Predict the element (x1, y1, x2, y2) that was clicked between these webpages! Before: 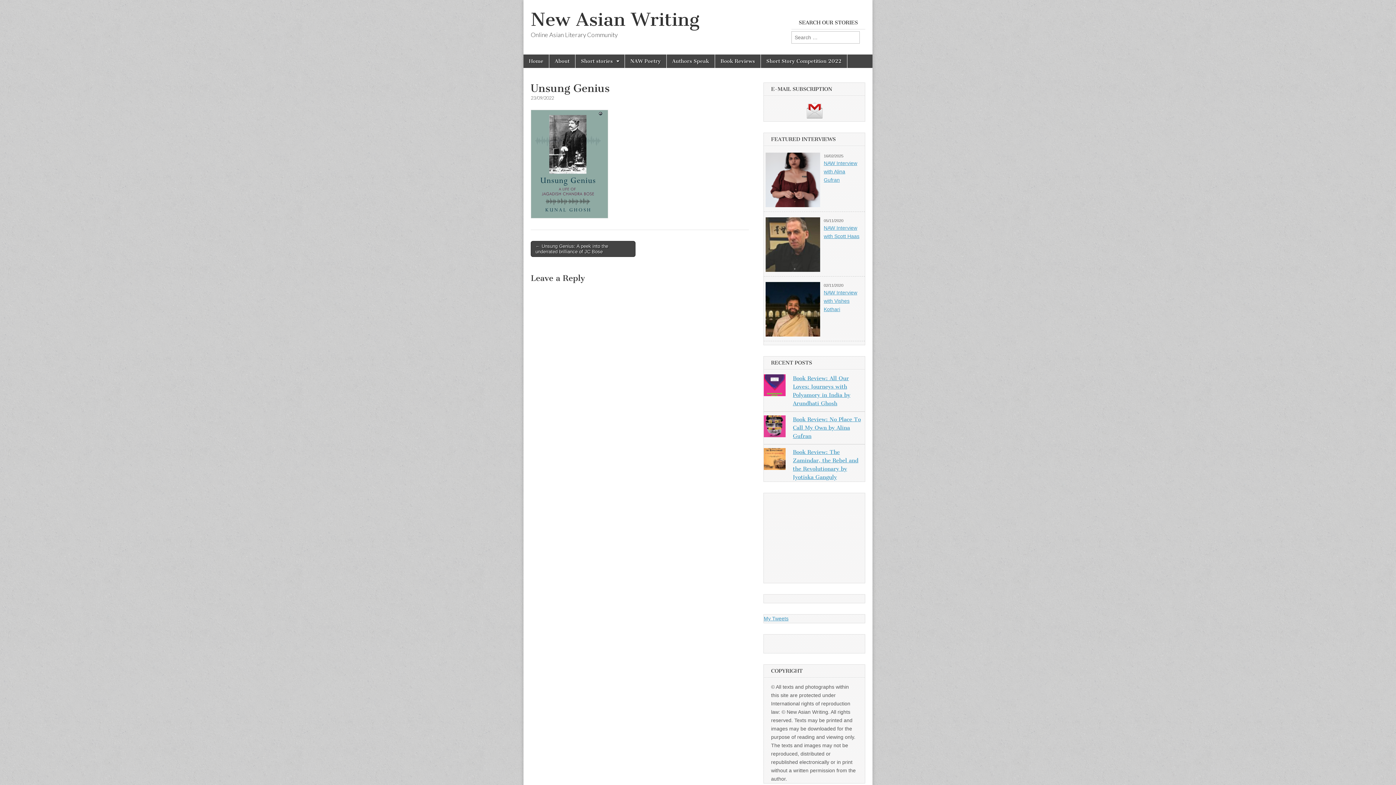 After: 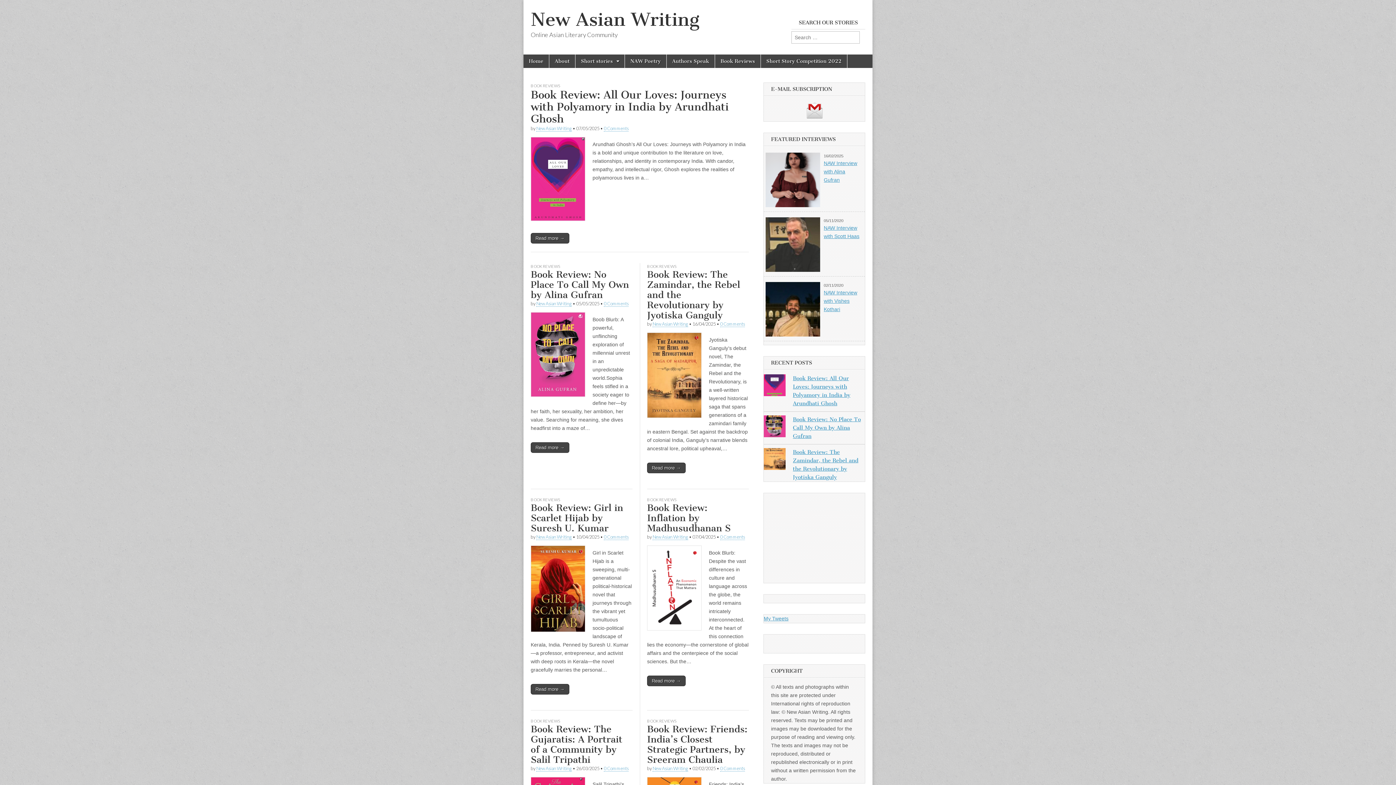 Action: bbox: (530, 8, 699, 30) label: New Asian Writing